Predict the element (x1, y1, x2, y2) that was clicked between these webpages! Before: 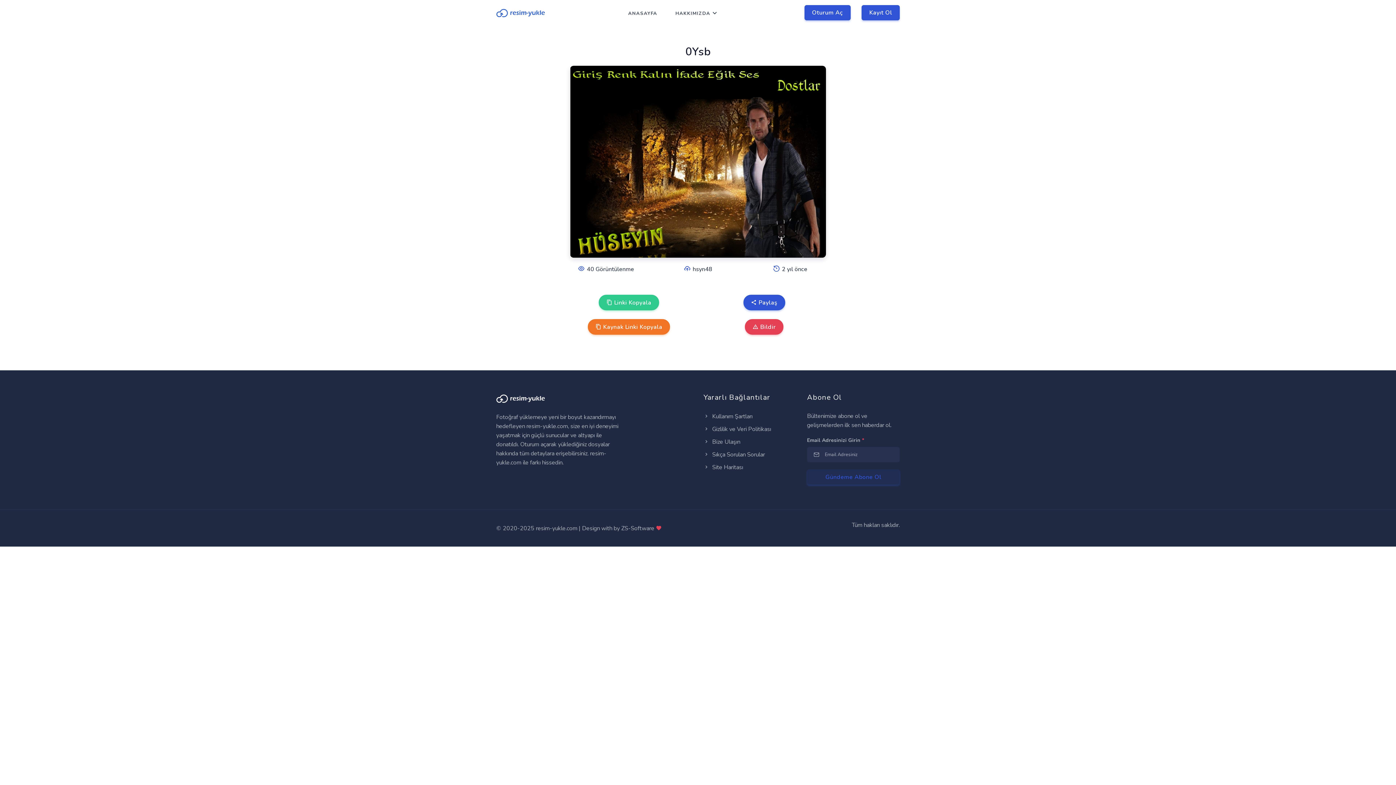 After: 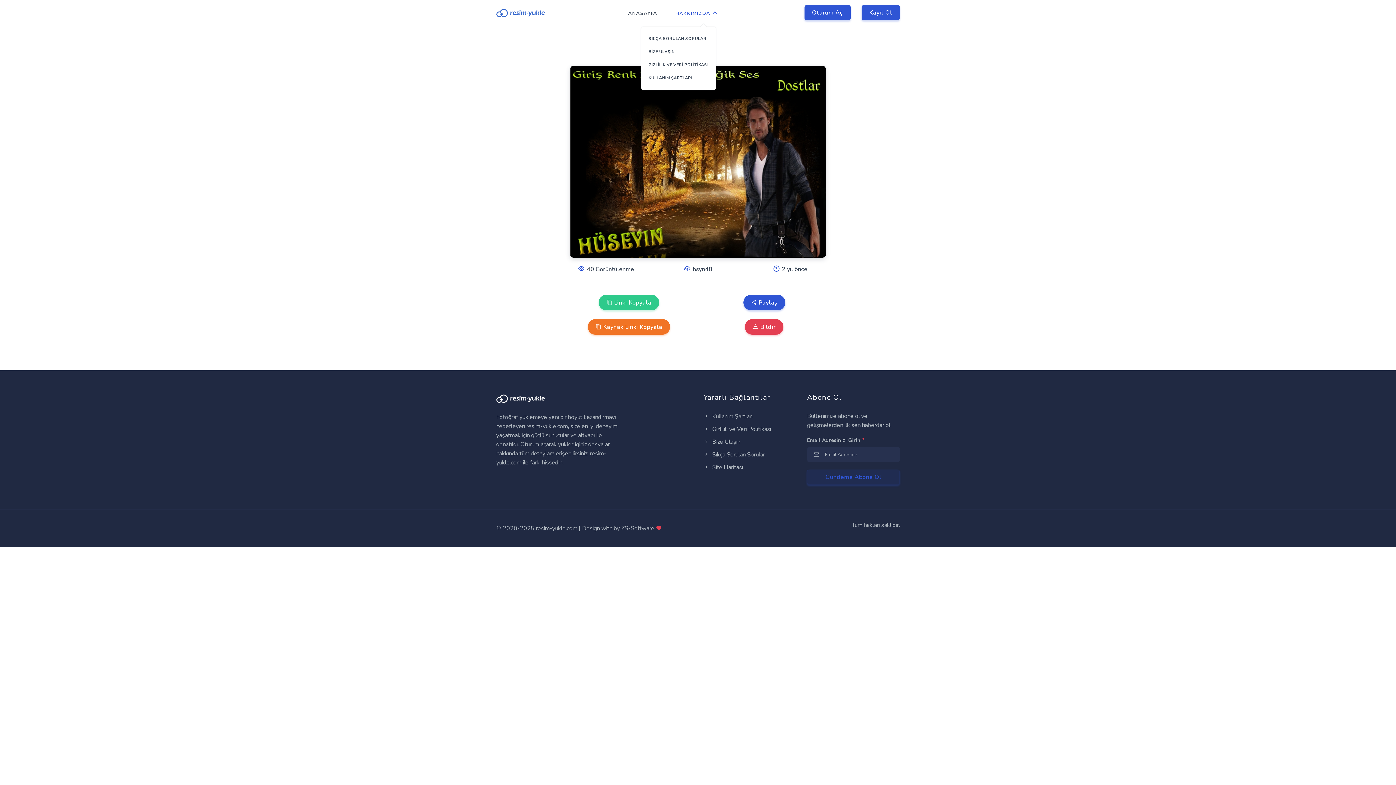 Action: bbox: (670, 0, 715, 26) label: HAKKIMIZDA